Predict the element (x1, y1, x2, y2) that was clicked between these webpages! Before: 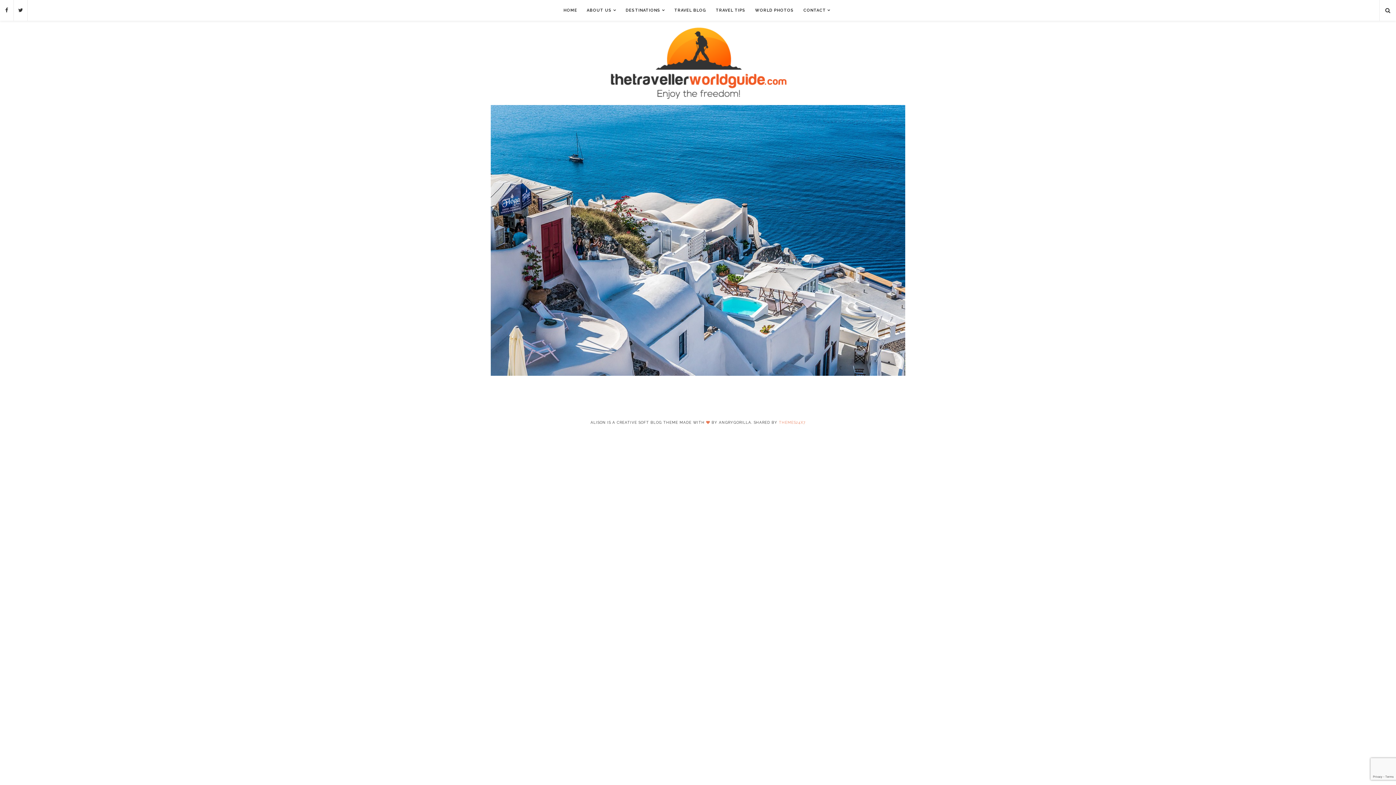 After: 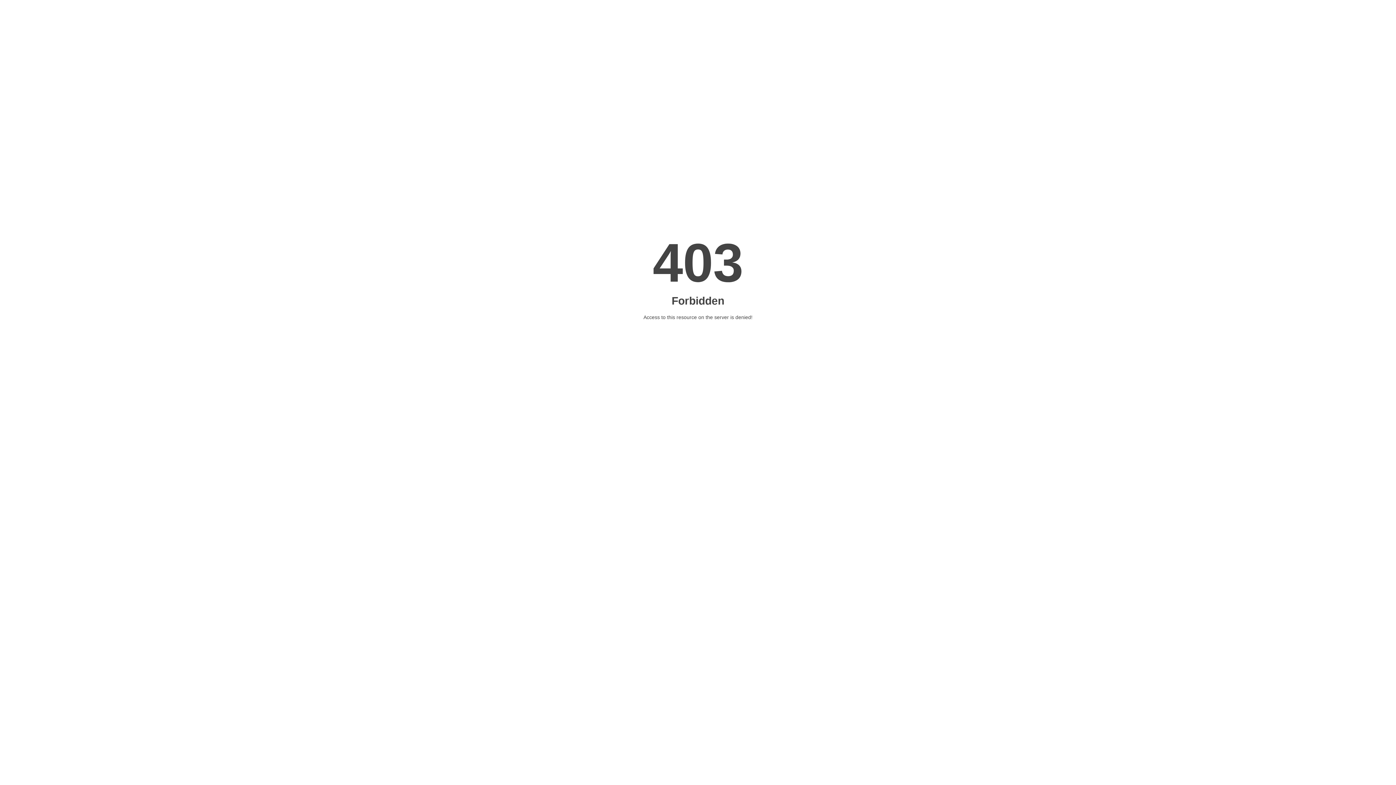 Action: label: THEMES24X7 bbox: (779, 420, 805, 424)